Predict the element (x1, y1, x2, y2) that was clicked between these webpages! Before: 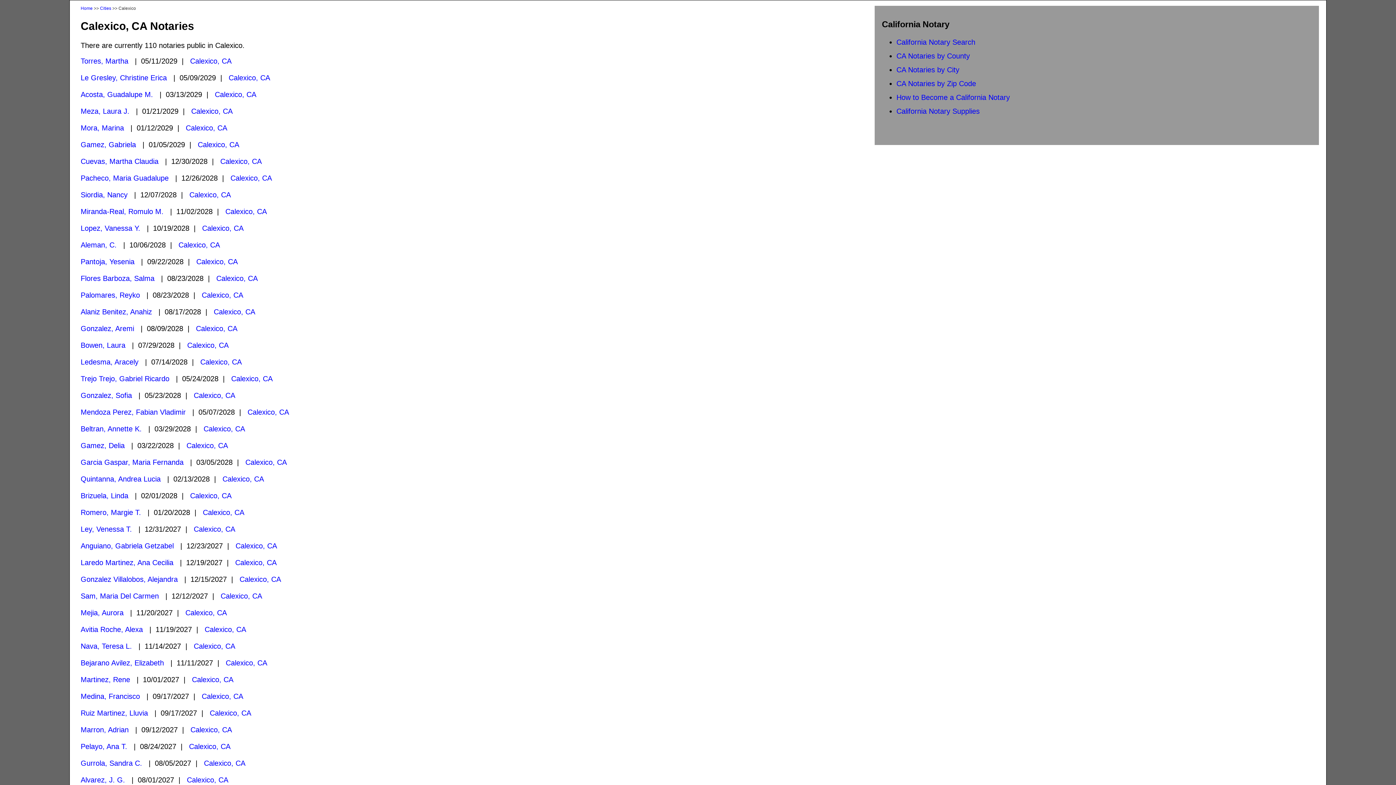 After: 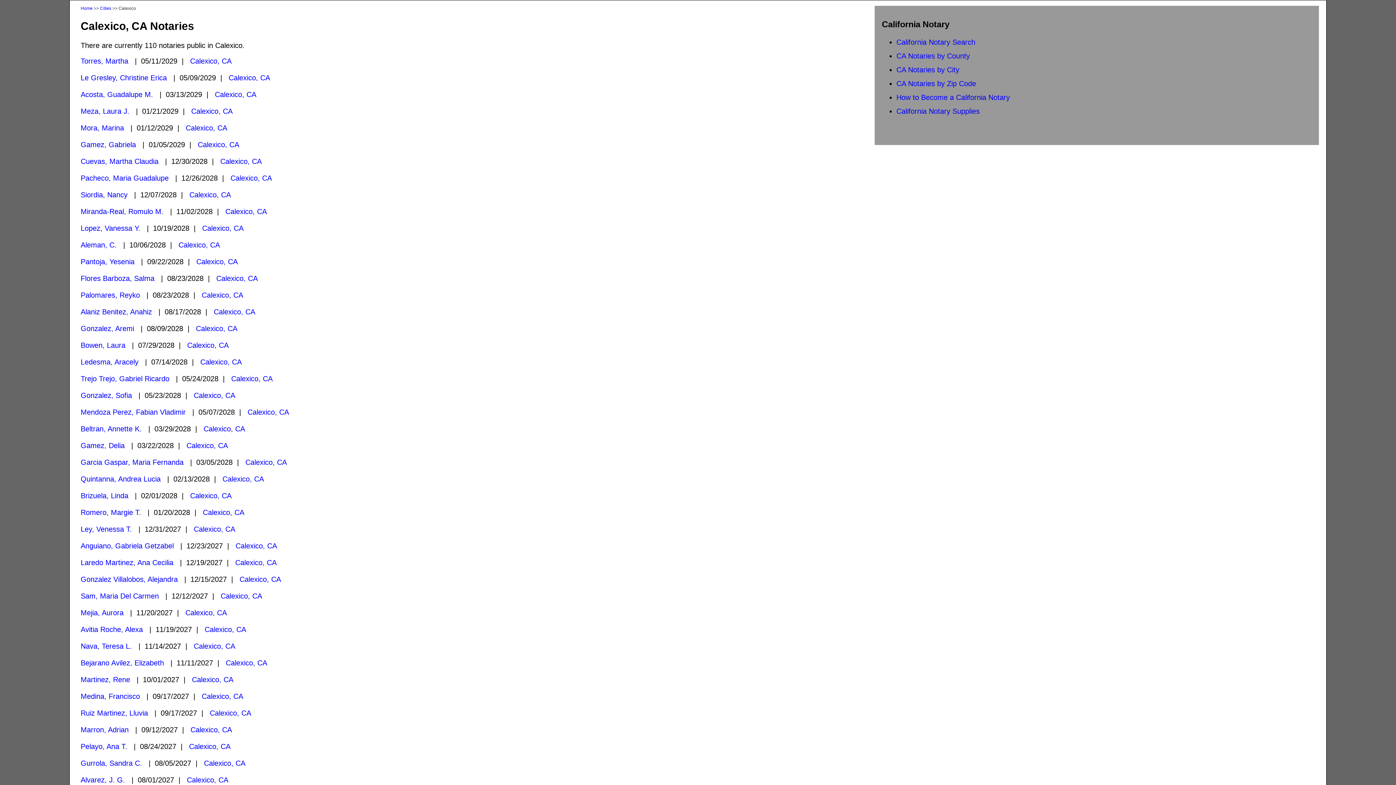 Action: bbox: (230, 174, 272, 182) label: Calexico, CA